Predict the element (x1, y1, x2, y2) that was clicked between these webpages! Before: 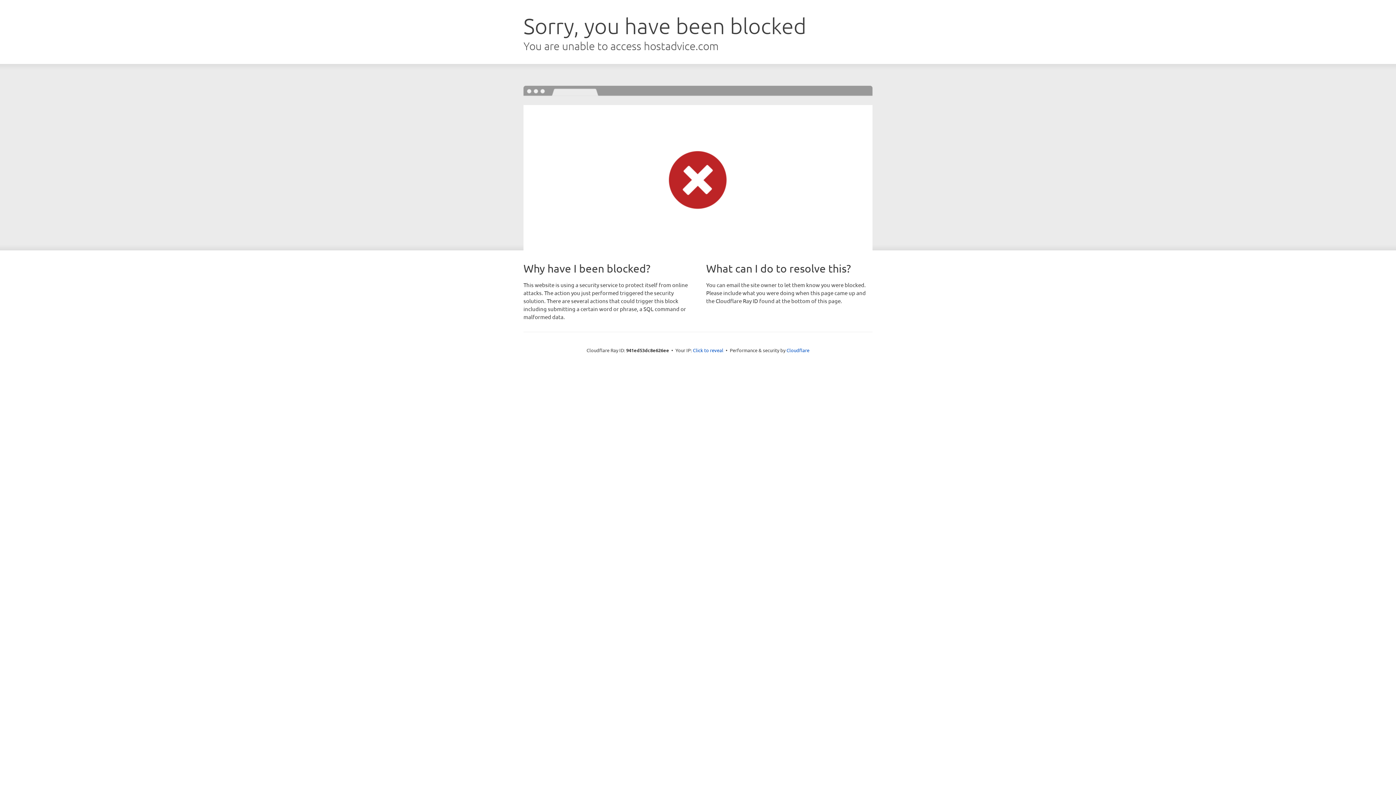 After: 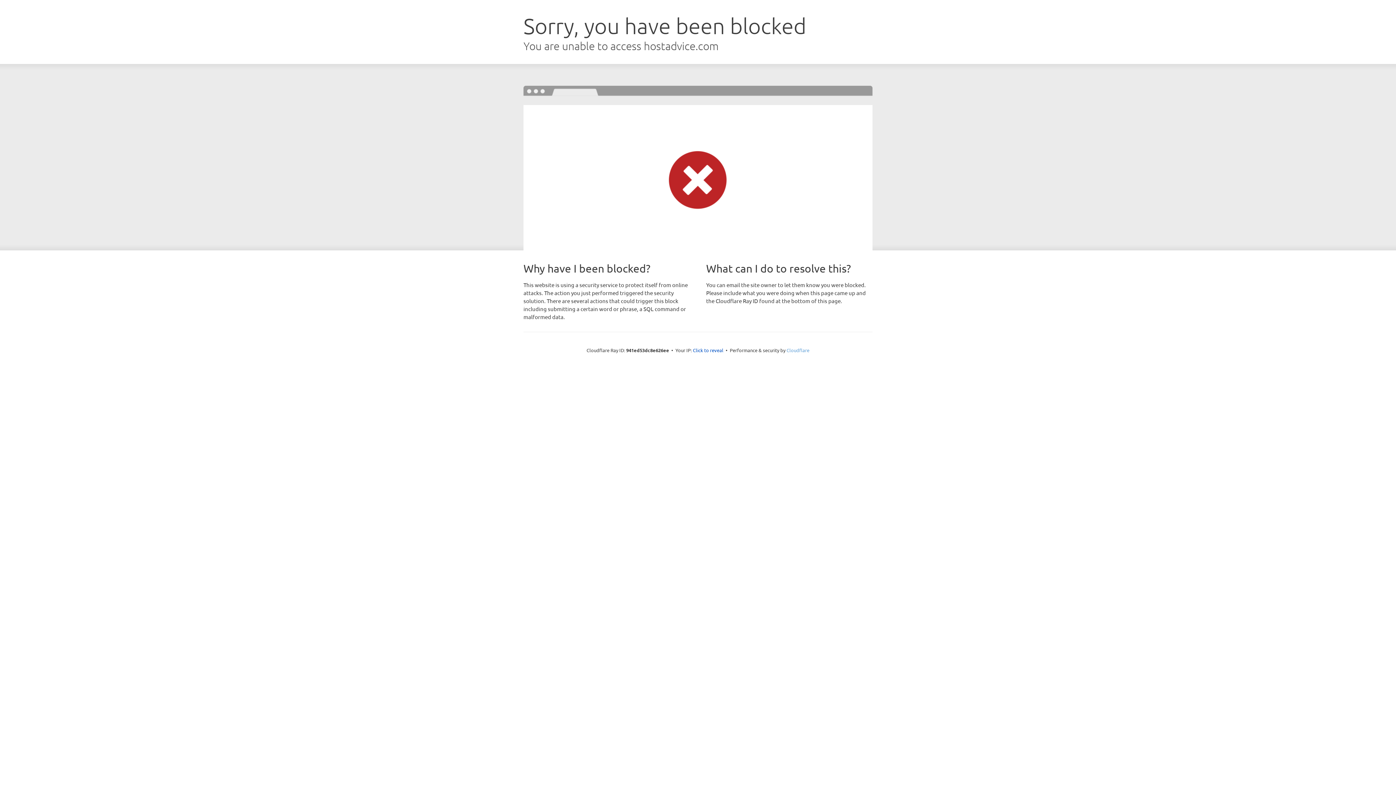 Action: bbox: (786, 347, 809, 353) label: Cloudflare